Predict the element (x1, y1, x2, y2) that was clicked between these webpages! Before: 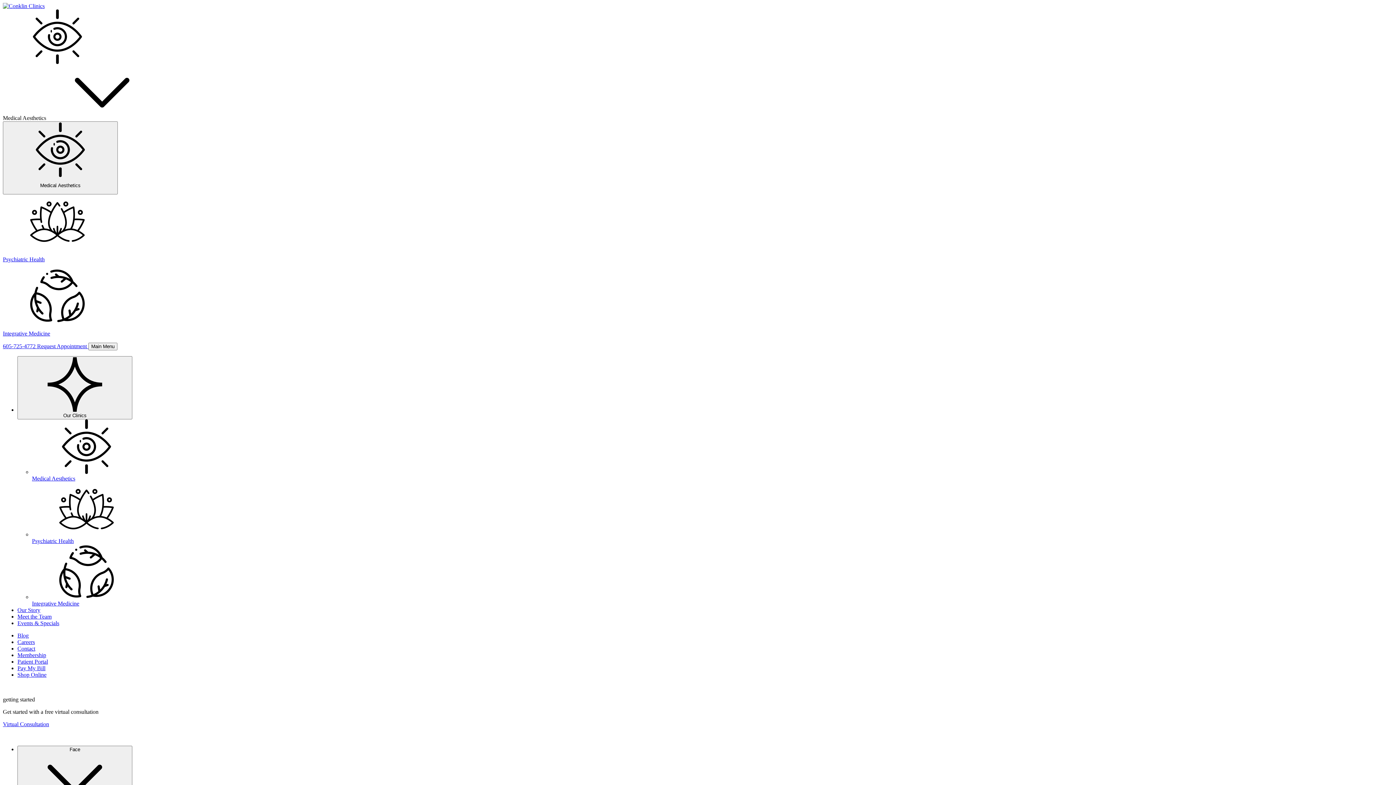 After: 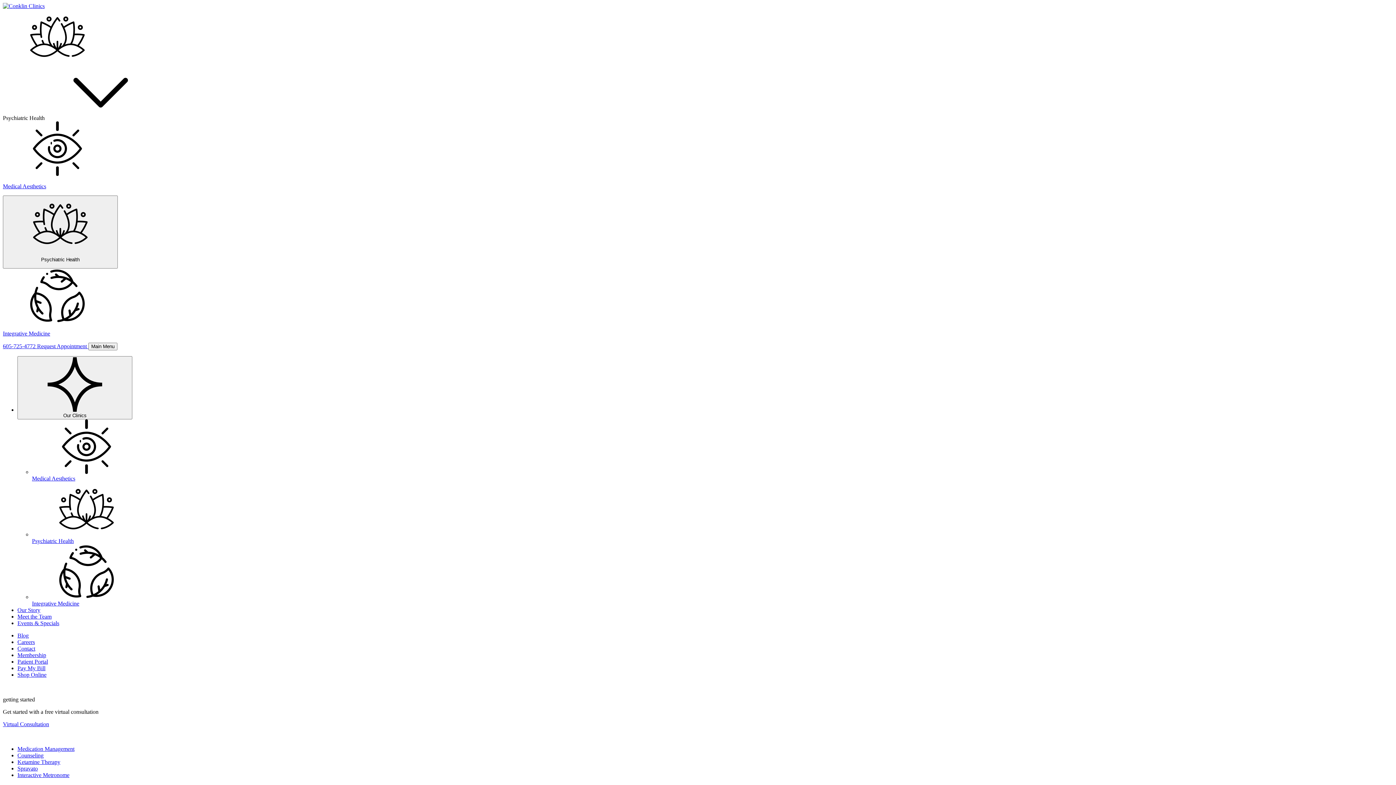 Action: bbox: (2, 194, 1393, 262) label: Psychiatric Health